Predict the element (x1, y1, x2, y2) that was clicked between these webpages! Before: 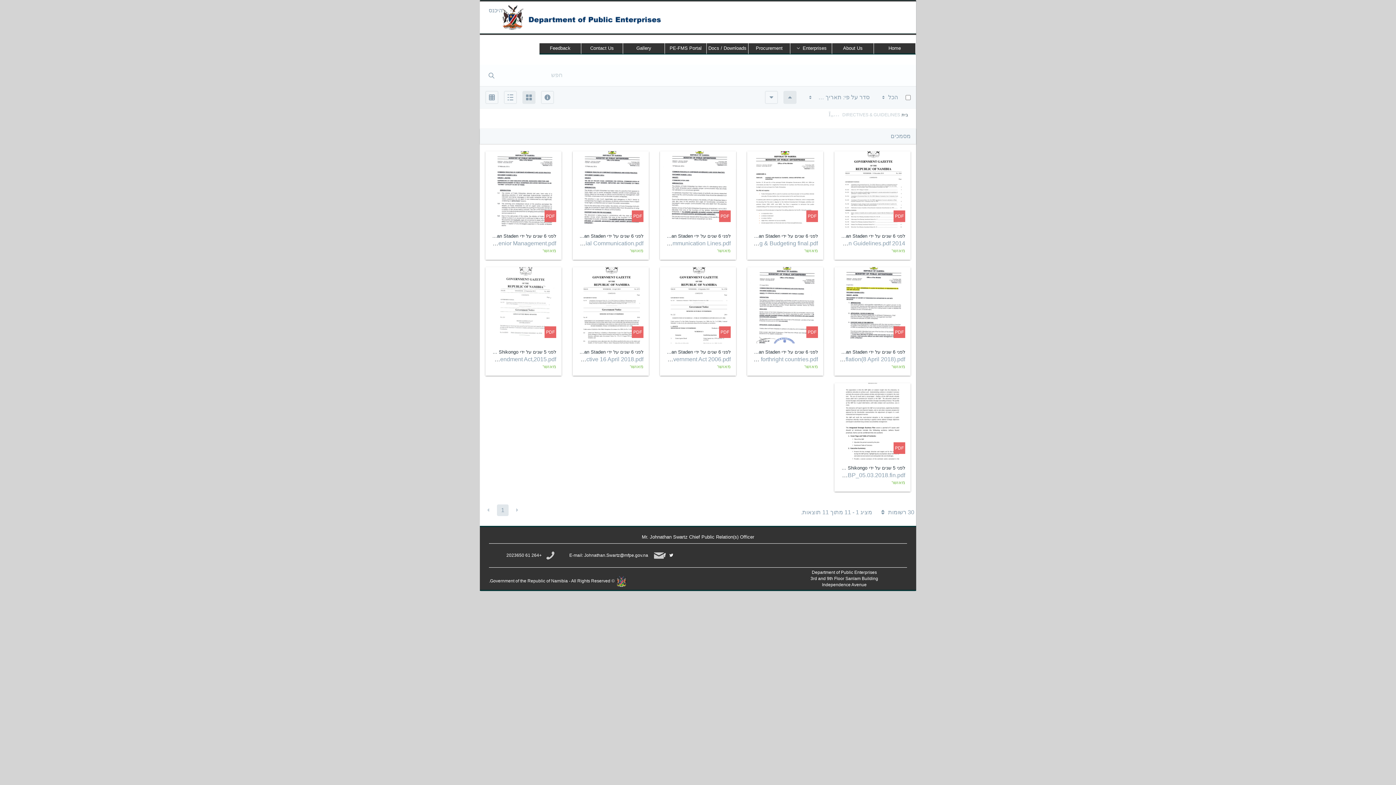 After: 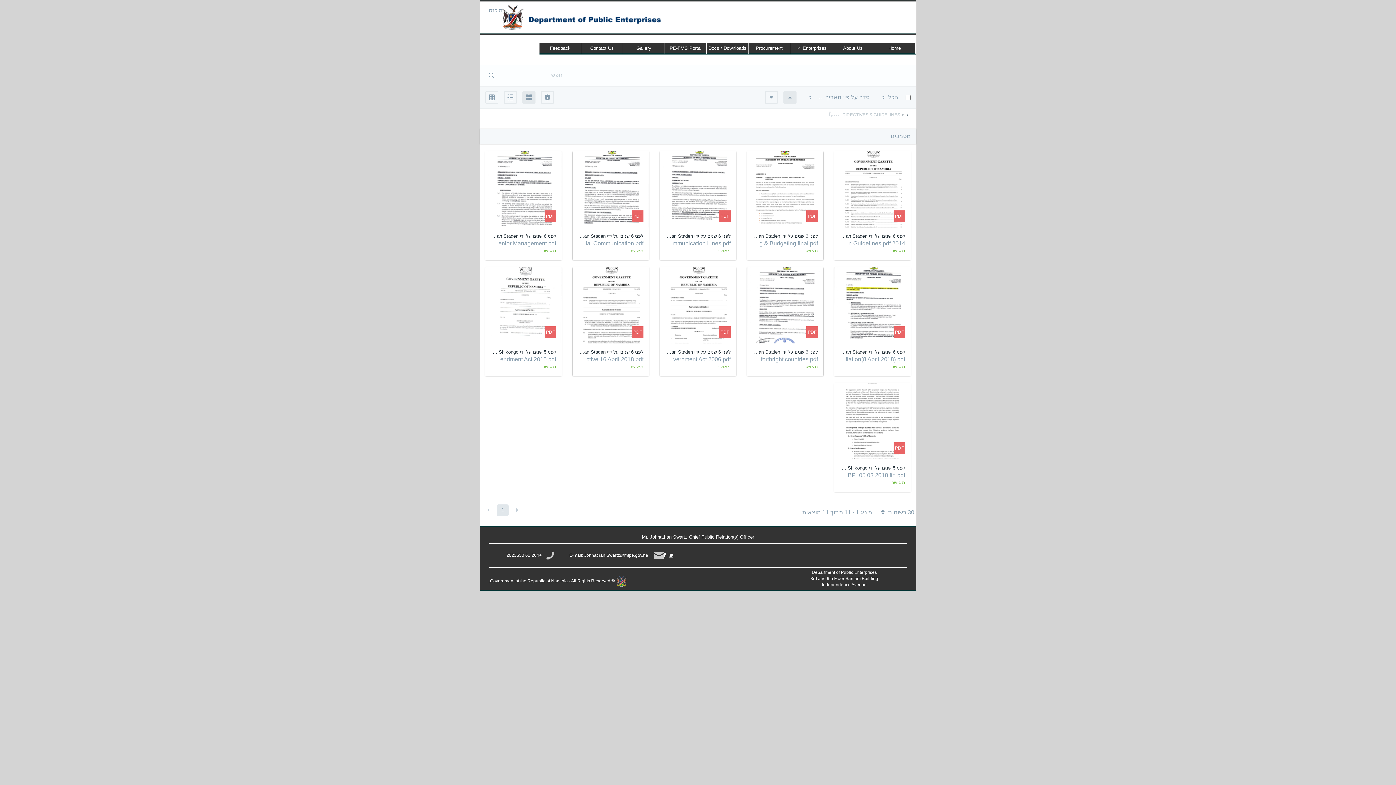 Action: bbox: (669, 545, 673, 565)